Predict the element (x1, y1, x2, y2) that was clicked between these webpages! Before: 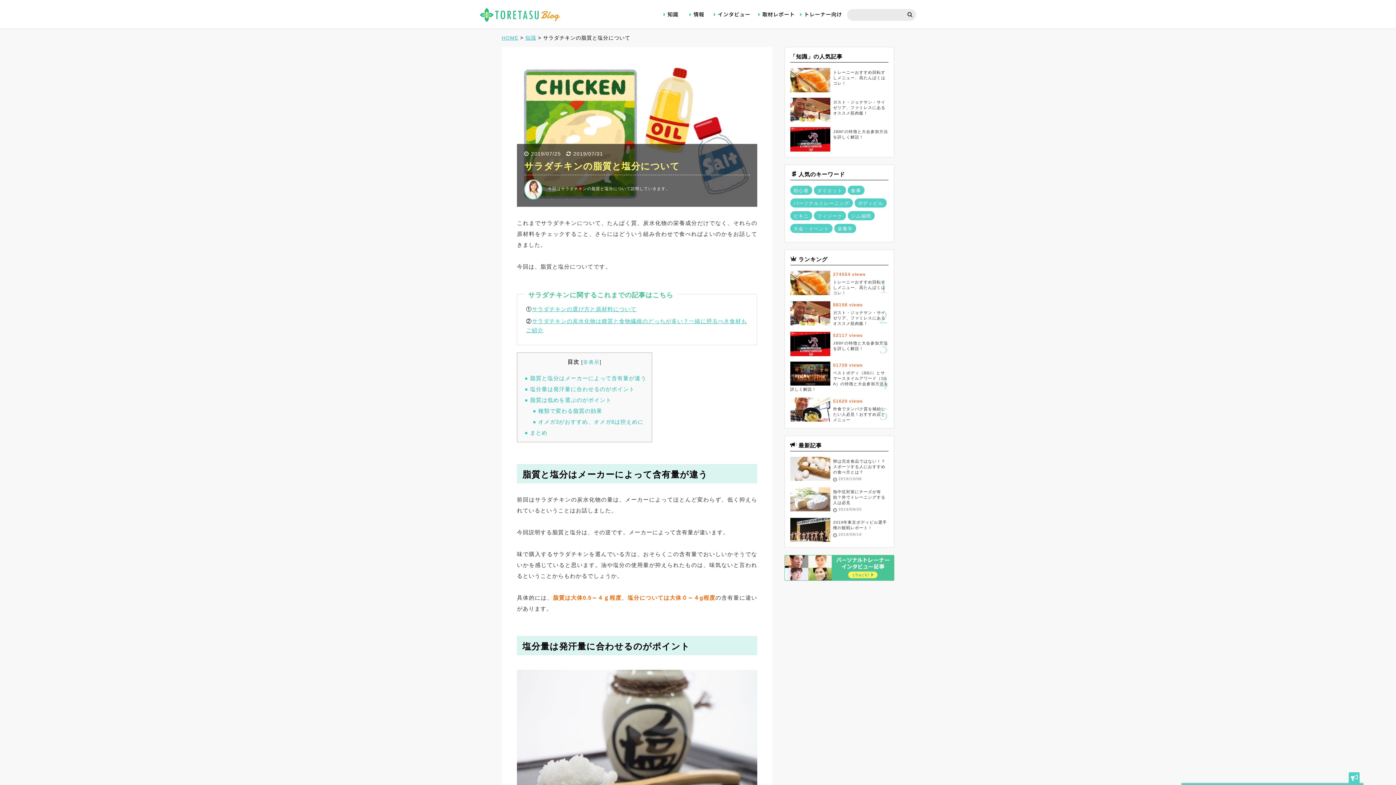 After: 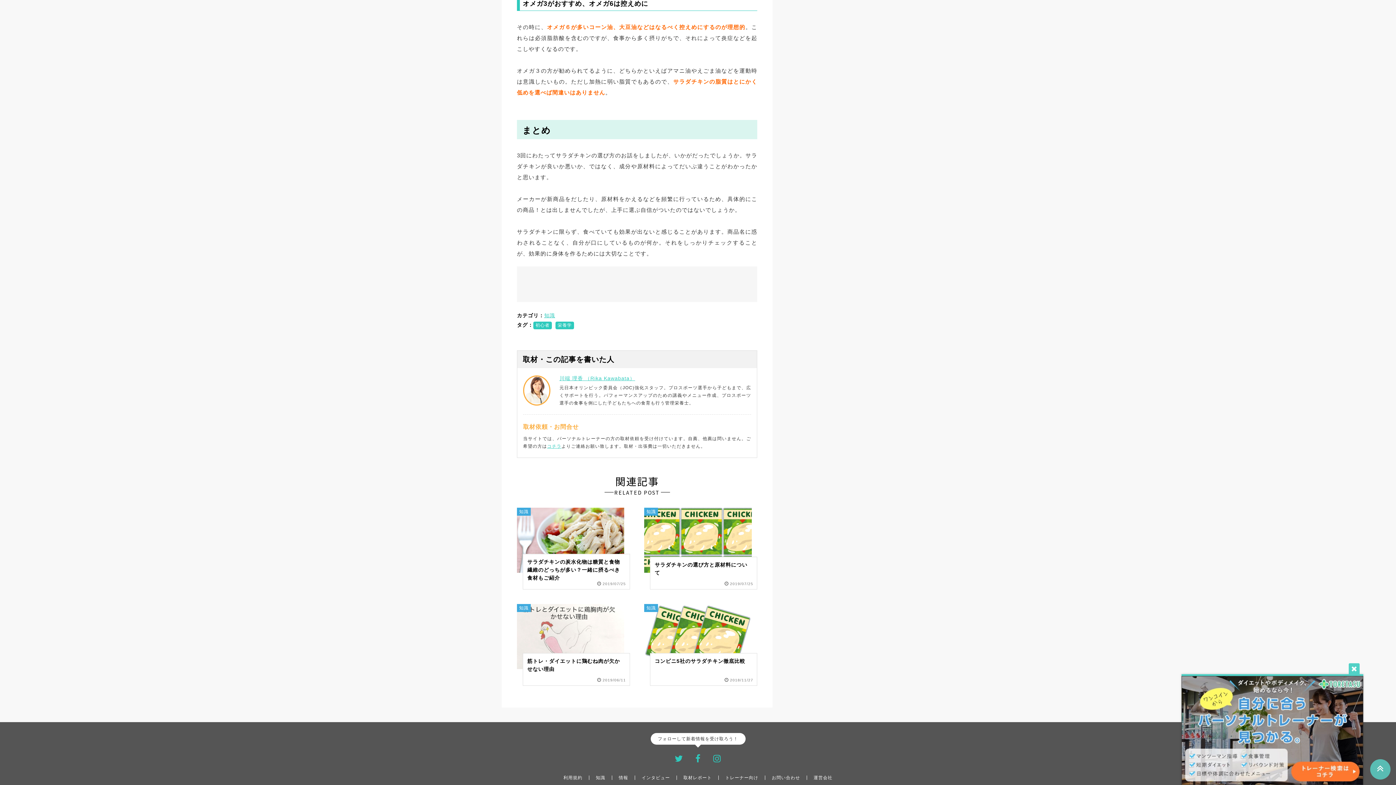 Action: bbox: (538, 418, 643, 425) label: オメガ3がおすすめ、オメガ6は控えめに